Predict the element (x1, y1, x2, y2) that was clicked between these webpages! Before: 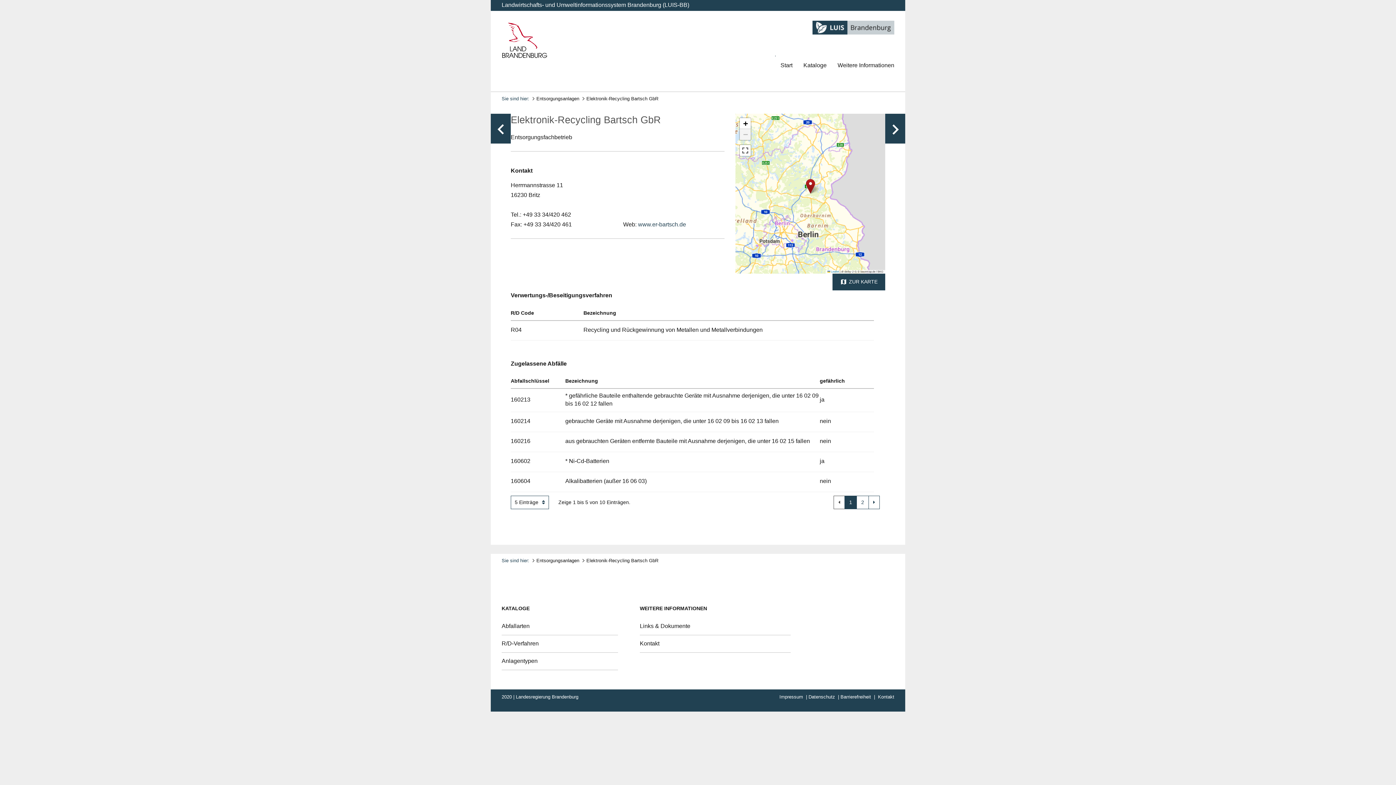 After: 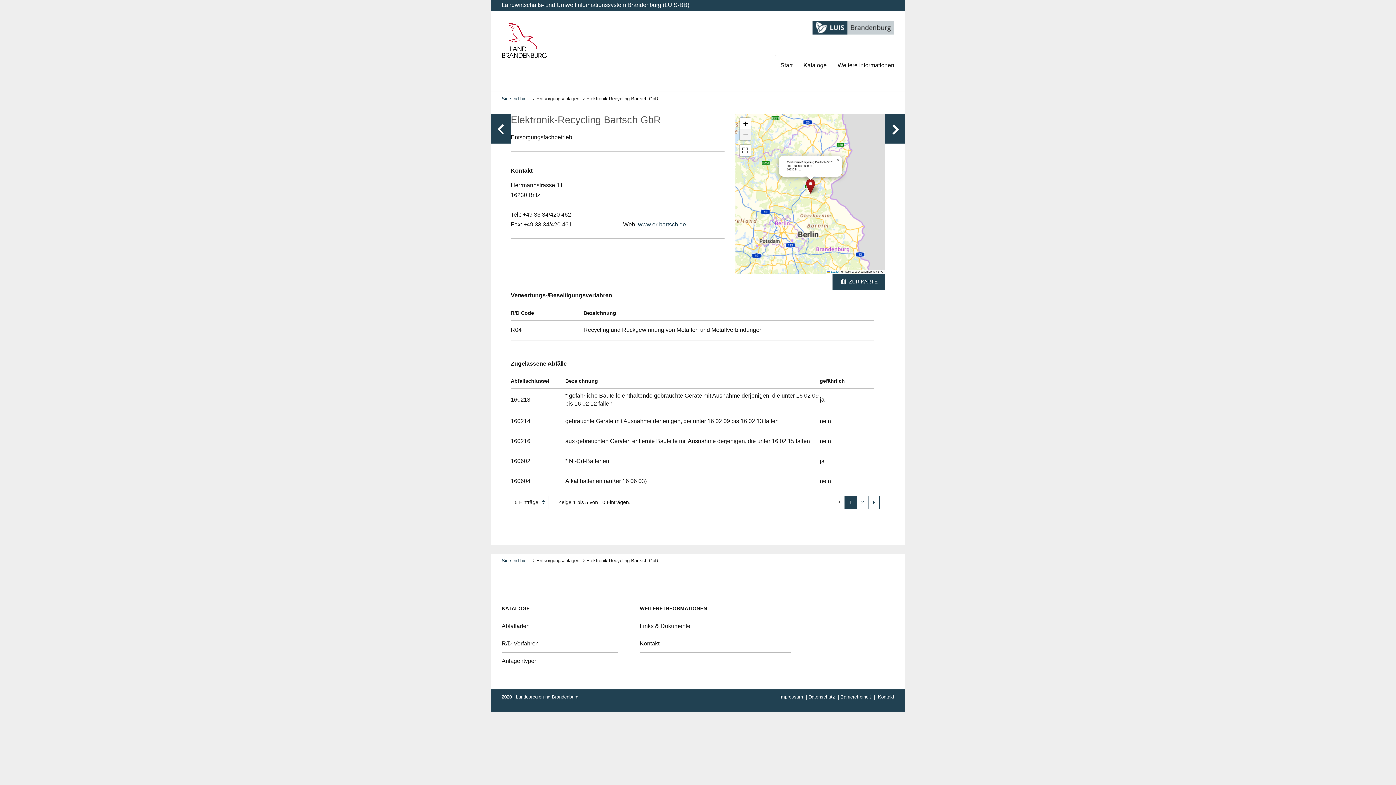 Action: bbox: (806, 178, 815, 193)